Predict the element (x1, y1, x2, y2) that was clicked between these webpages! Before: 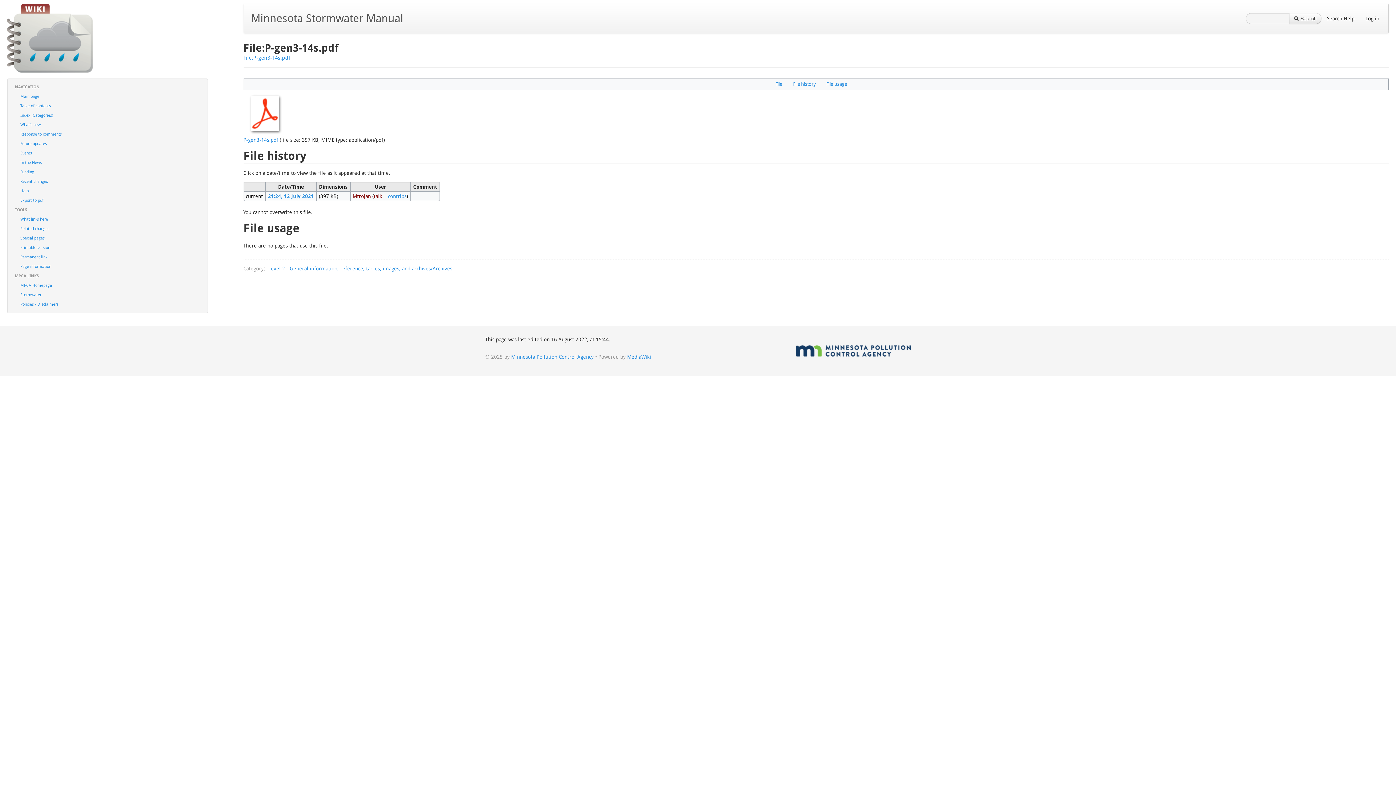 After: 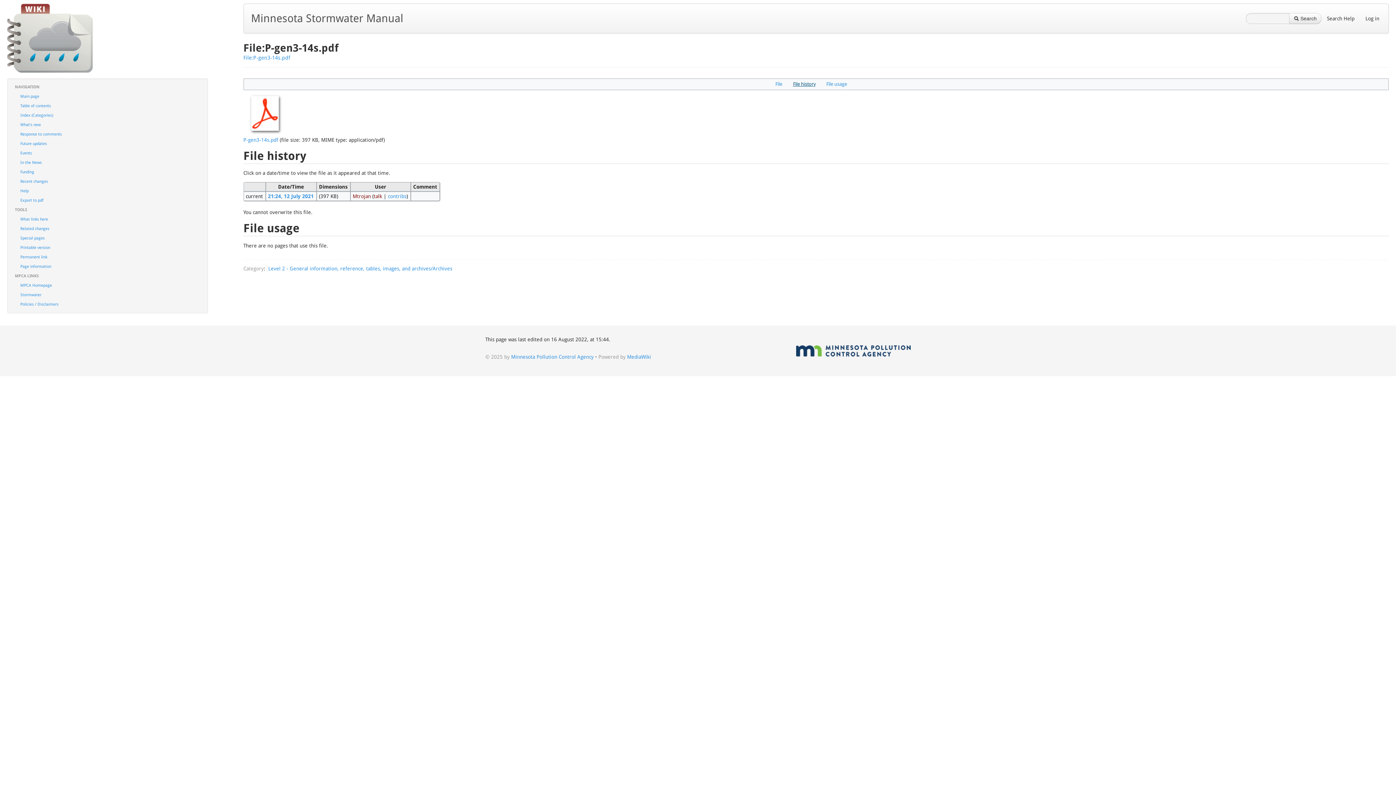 Action: label: File history bbox: (793, 81, 815, 86)